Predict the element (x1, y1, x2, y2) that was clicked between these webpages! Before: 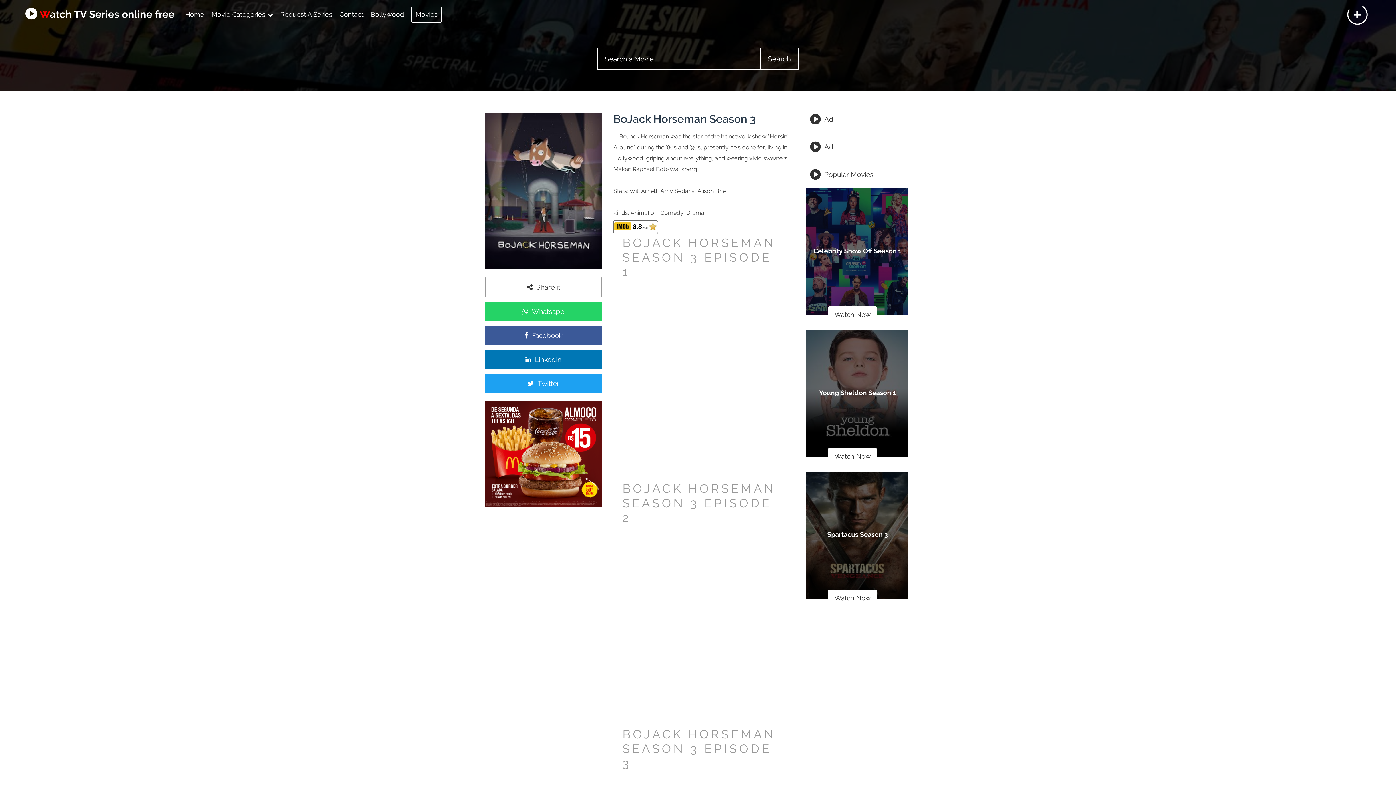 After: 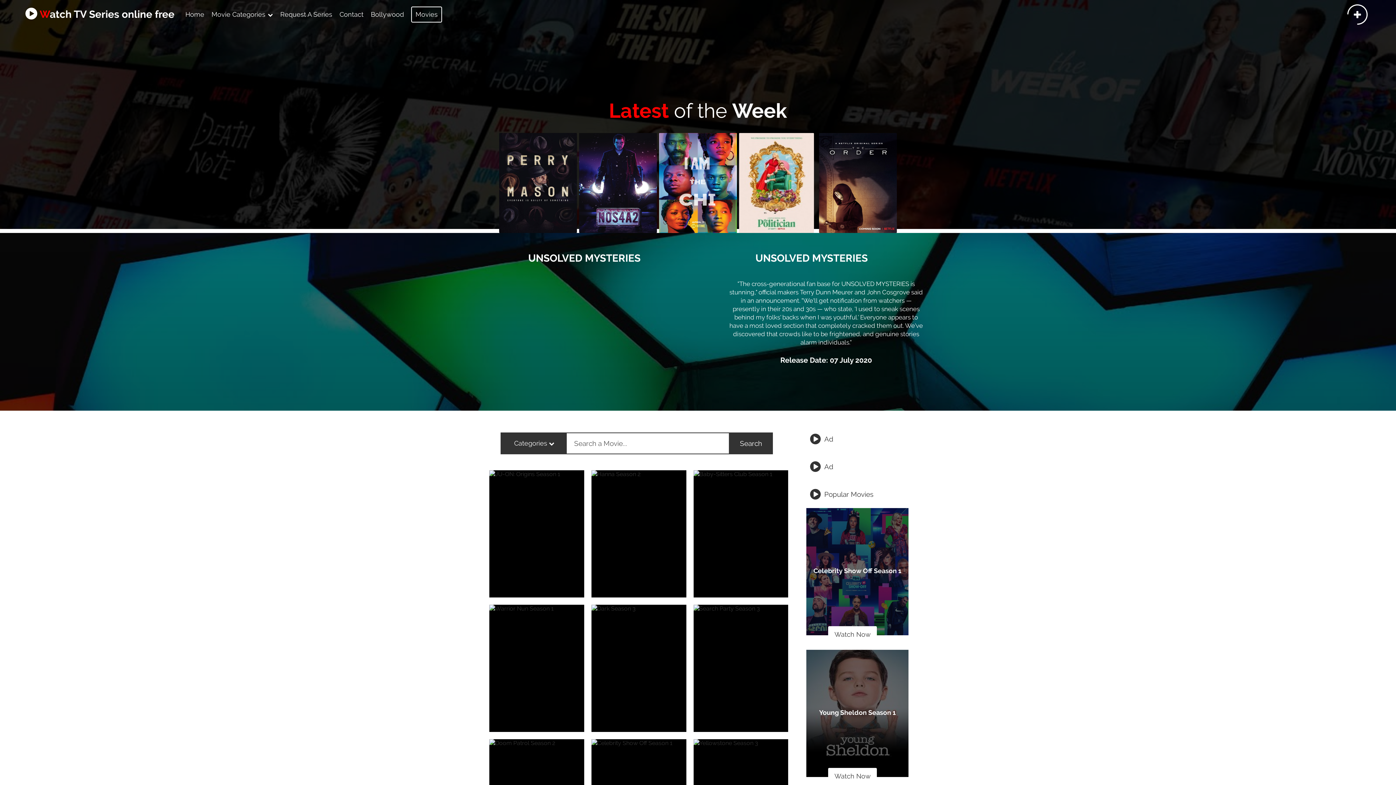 Action: label: Watch TV Series online free bbox: (39, 8, 174, 20)